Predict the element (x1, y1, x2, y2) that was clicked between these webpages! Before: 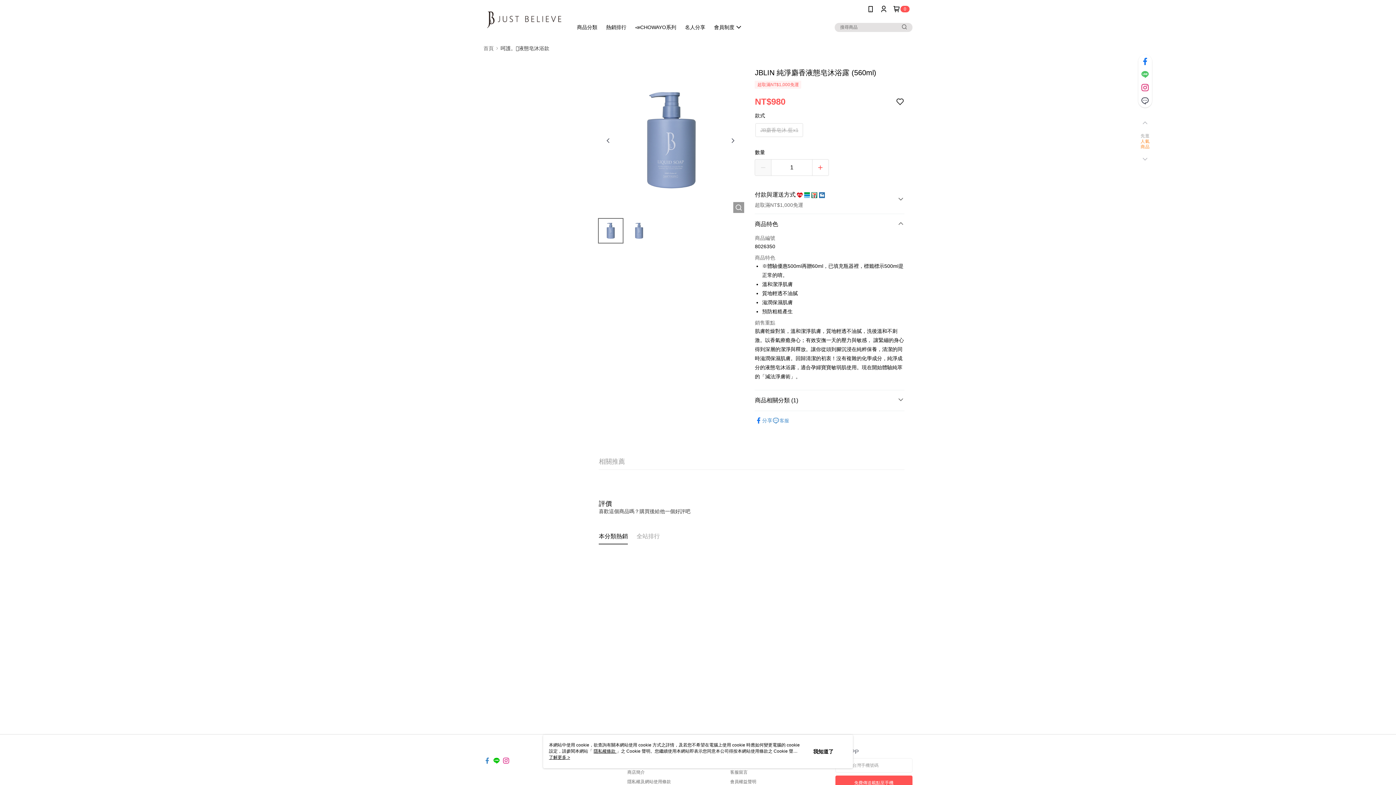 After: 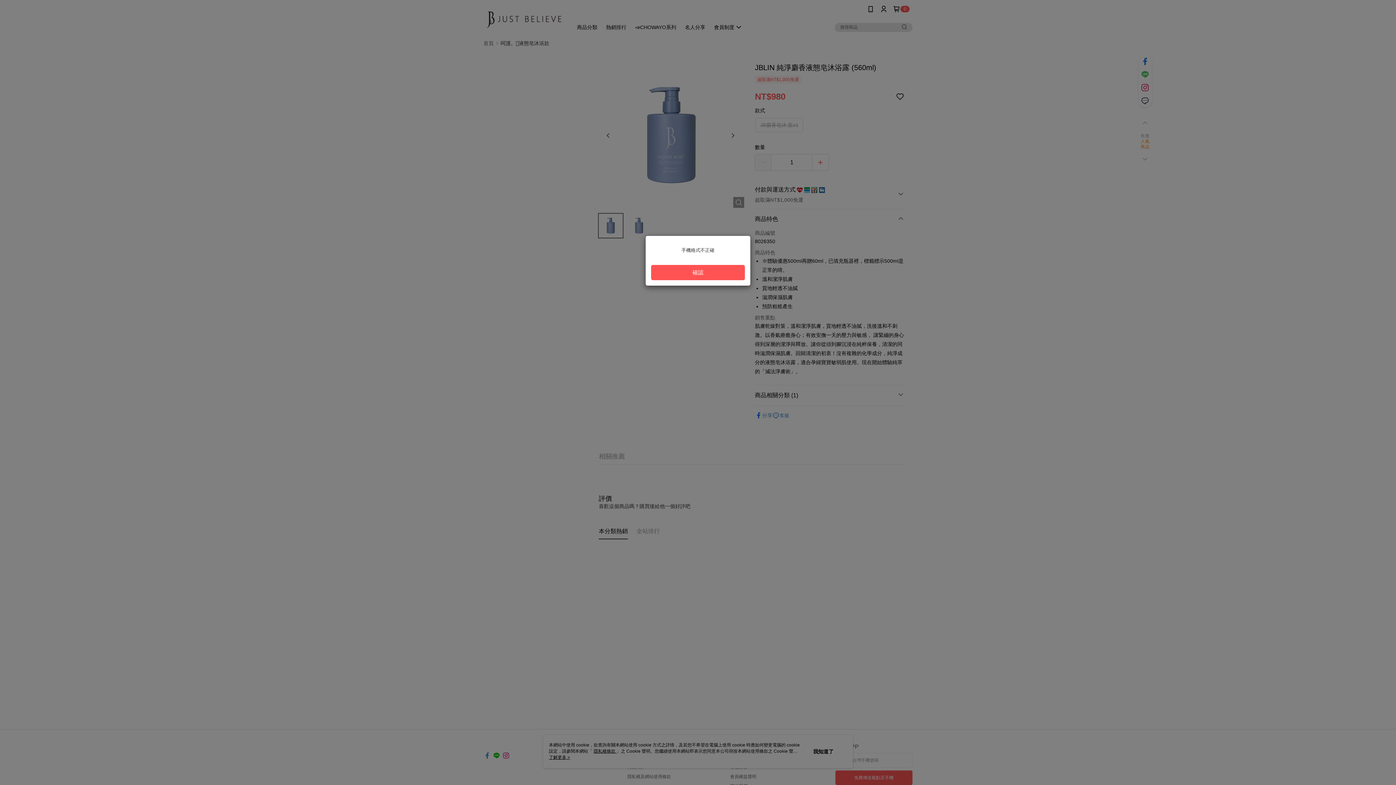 Action: label: 免費傳送載點至手機 bbox: (835, 776, 912, 790)